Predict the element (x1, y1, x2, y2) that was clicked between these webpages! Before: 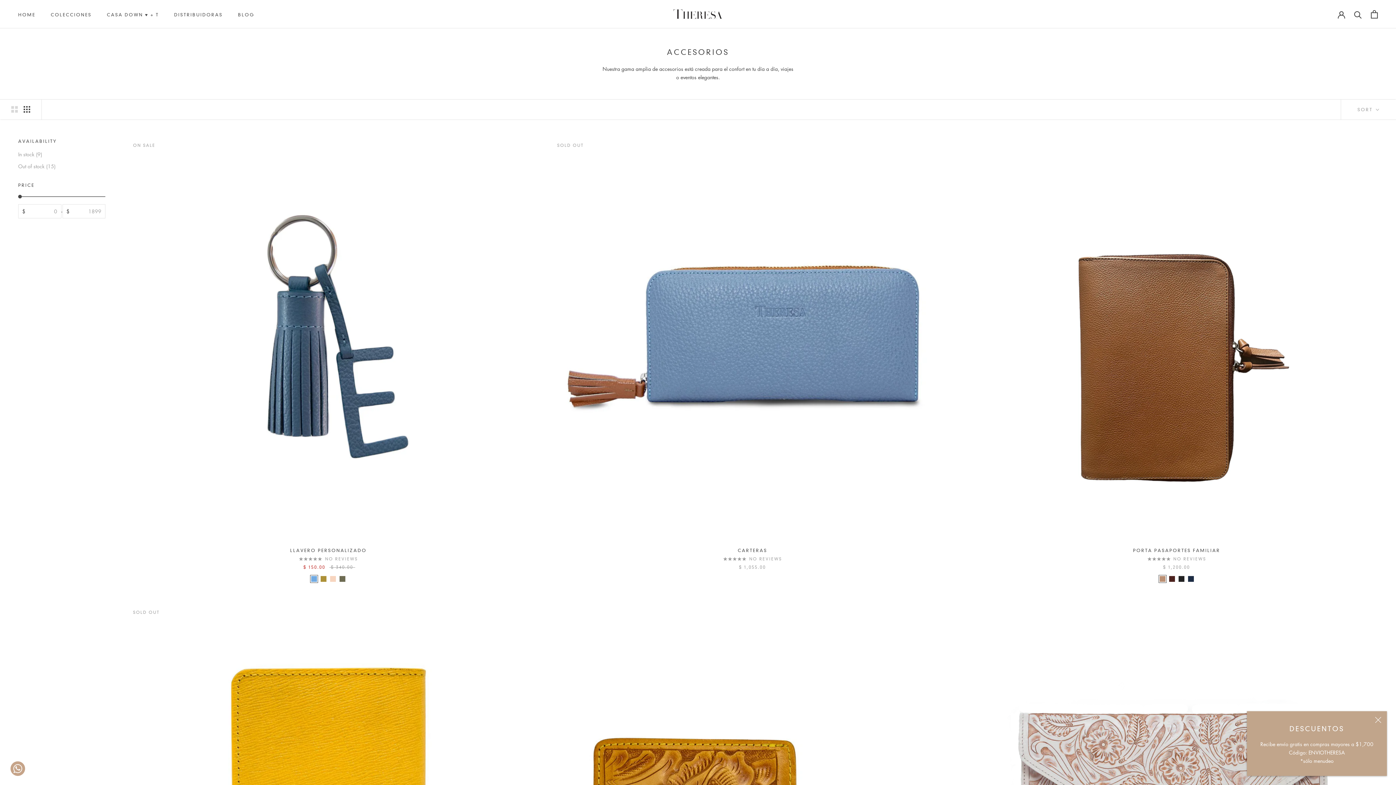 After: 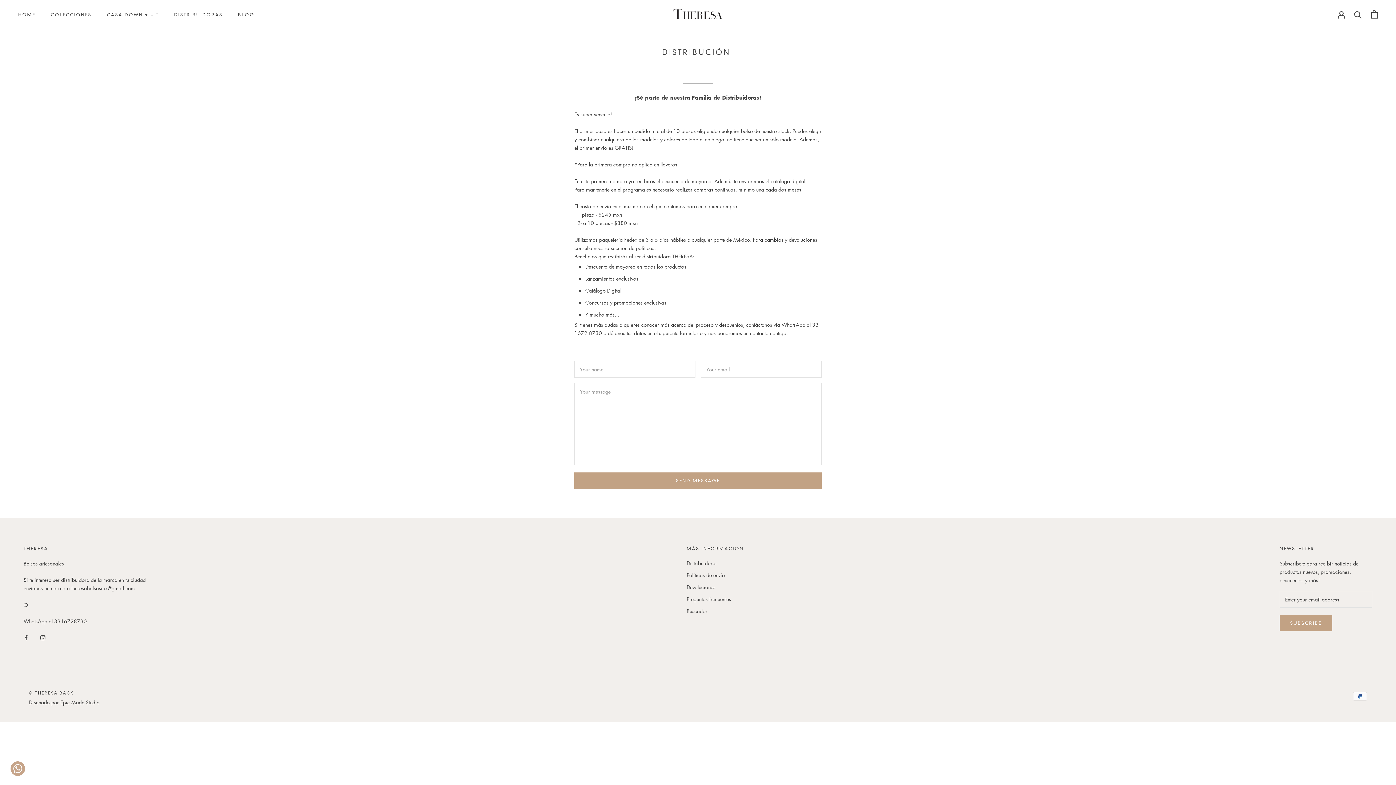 Action: label: DISTRIBUIDORAS
DISTRIBUIDORAS bbox: (174, 11, 222, 17)